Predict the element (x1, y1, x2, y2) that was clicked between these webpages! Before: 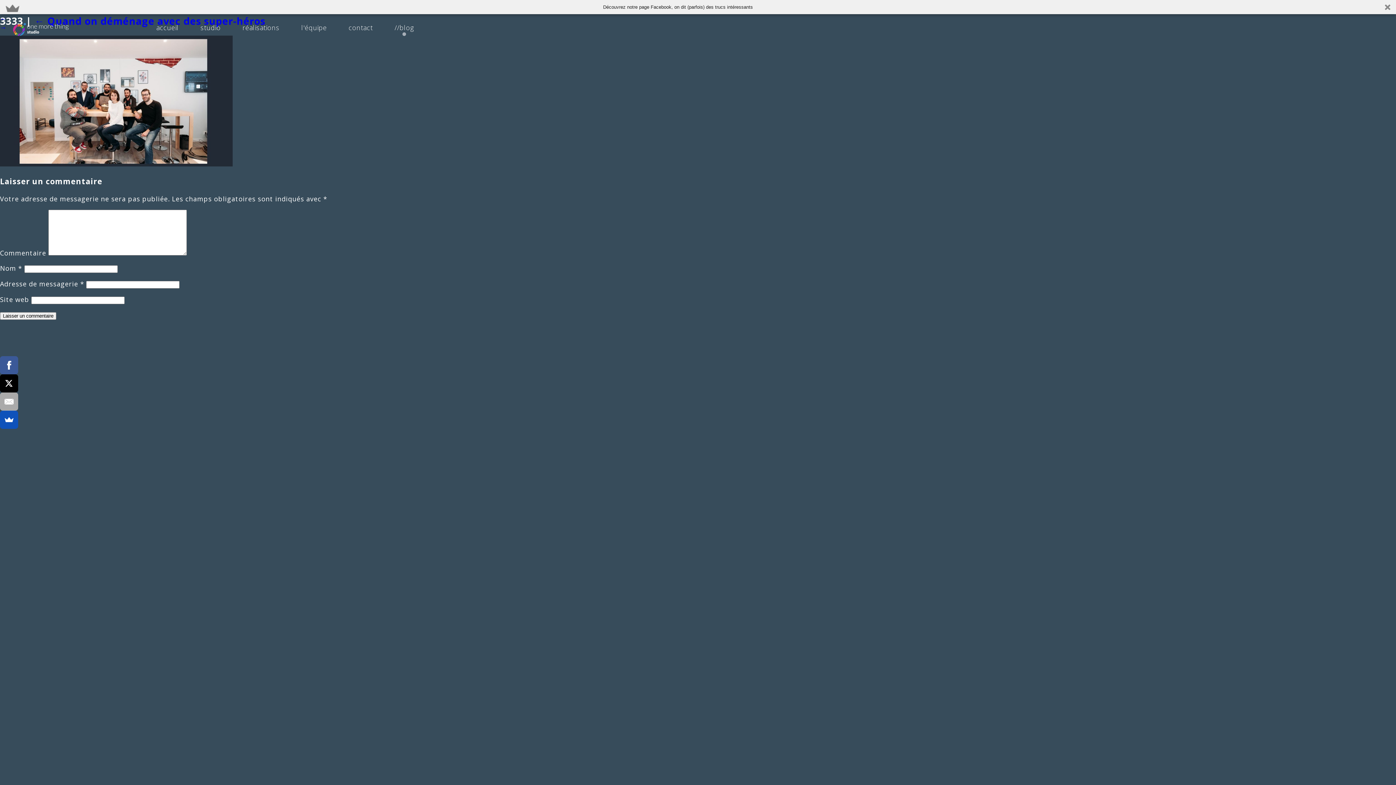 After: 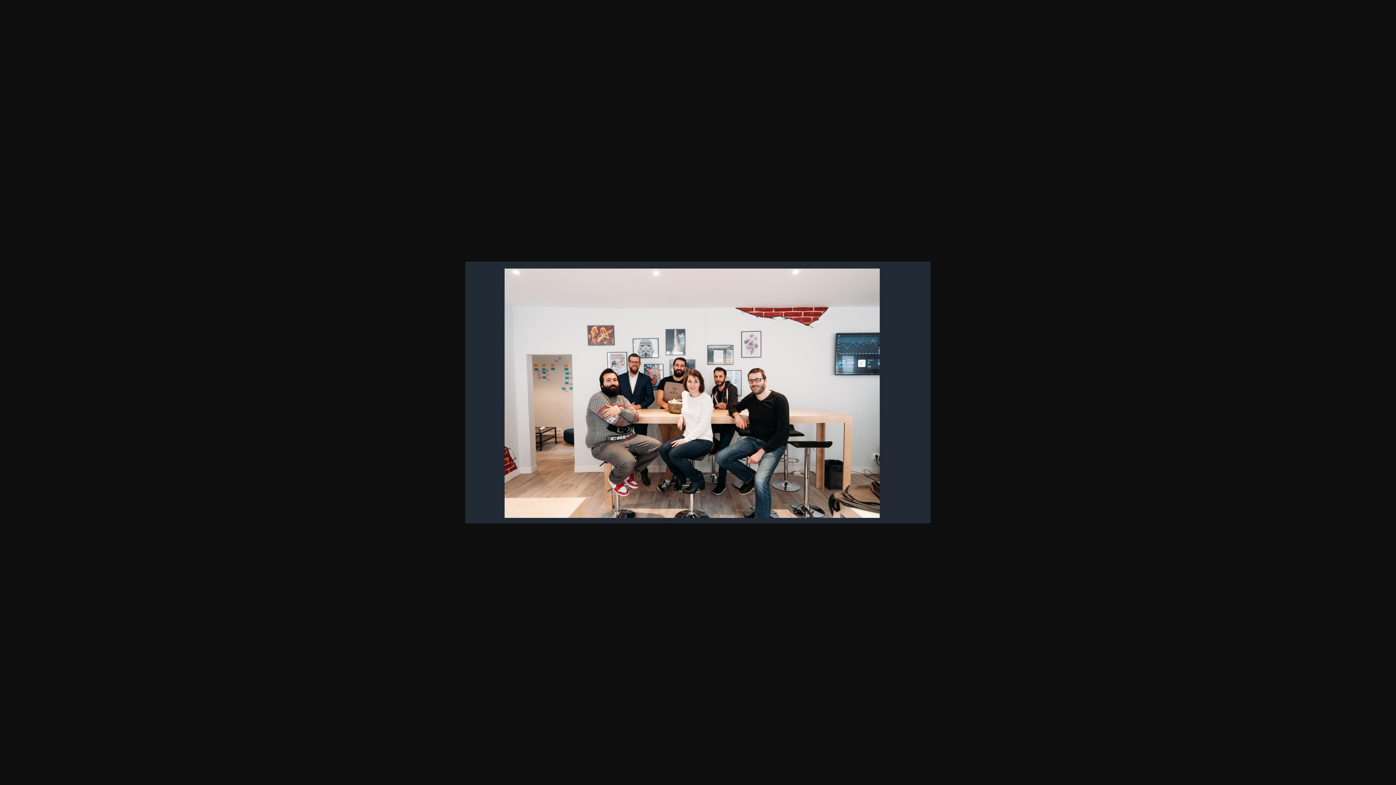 Action: bbox: (0, 159, 232, 168)